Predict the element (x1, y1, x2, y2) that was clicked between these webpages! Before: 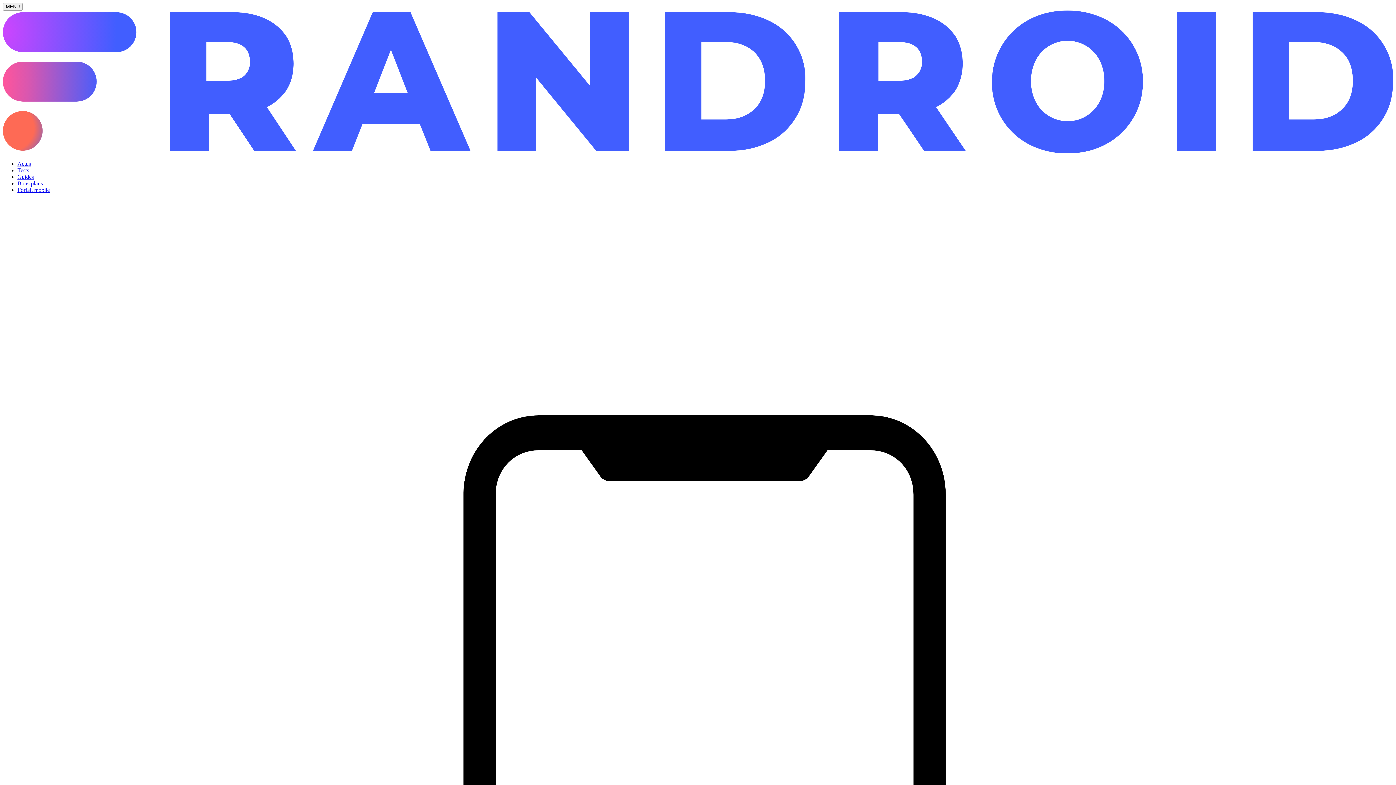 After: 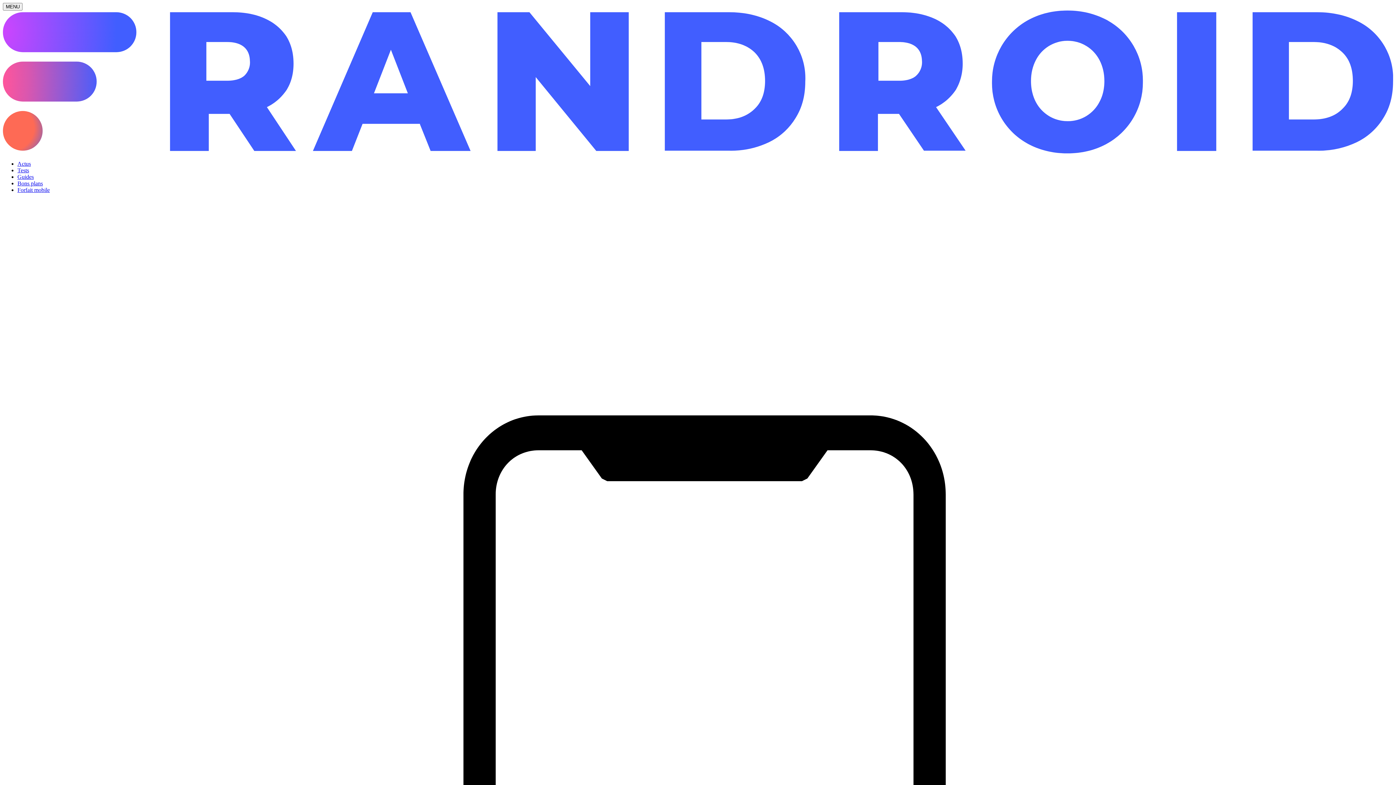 Action: bbox: (17, 173, 33, 180) label: Guides